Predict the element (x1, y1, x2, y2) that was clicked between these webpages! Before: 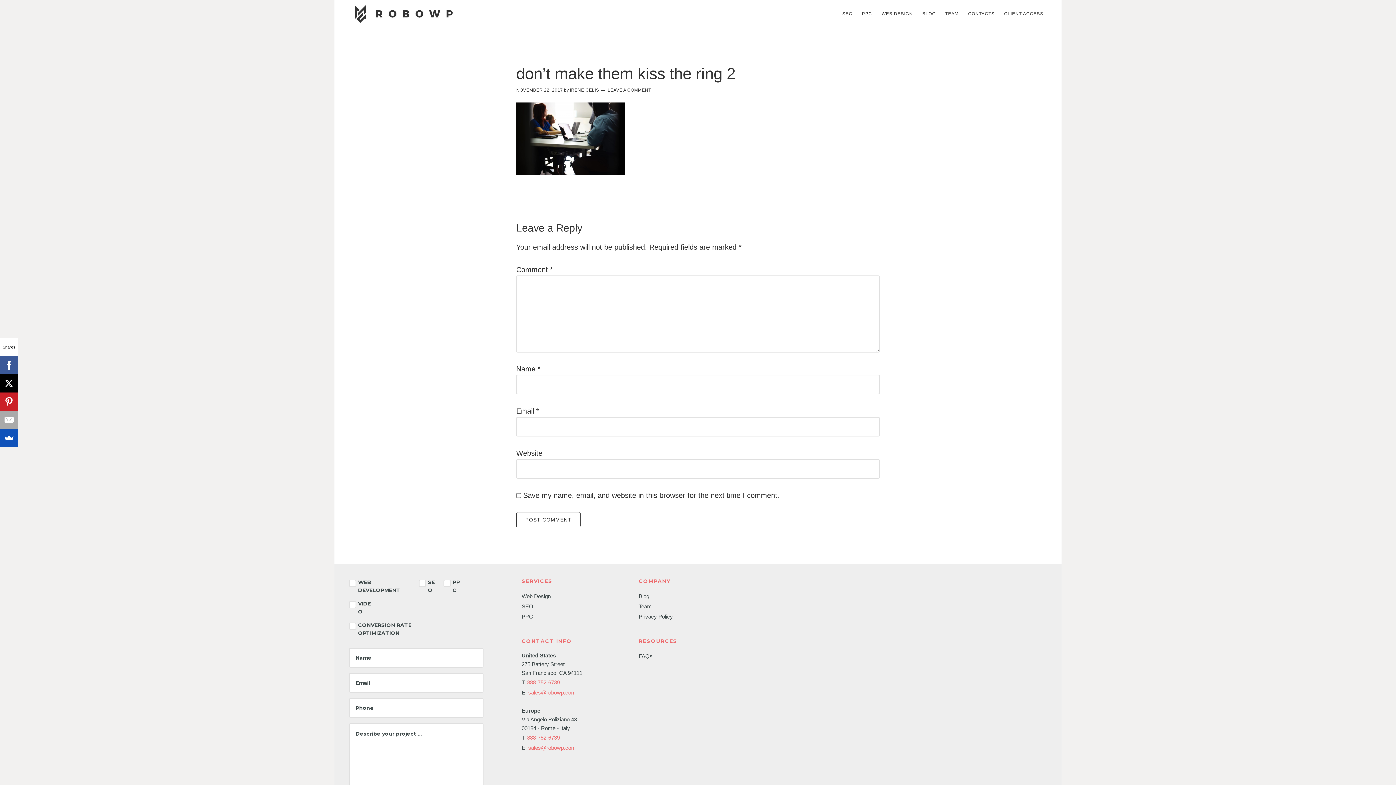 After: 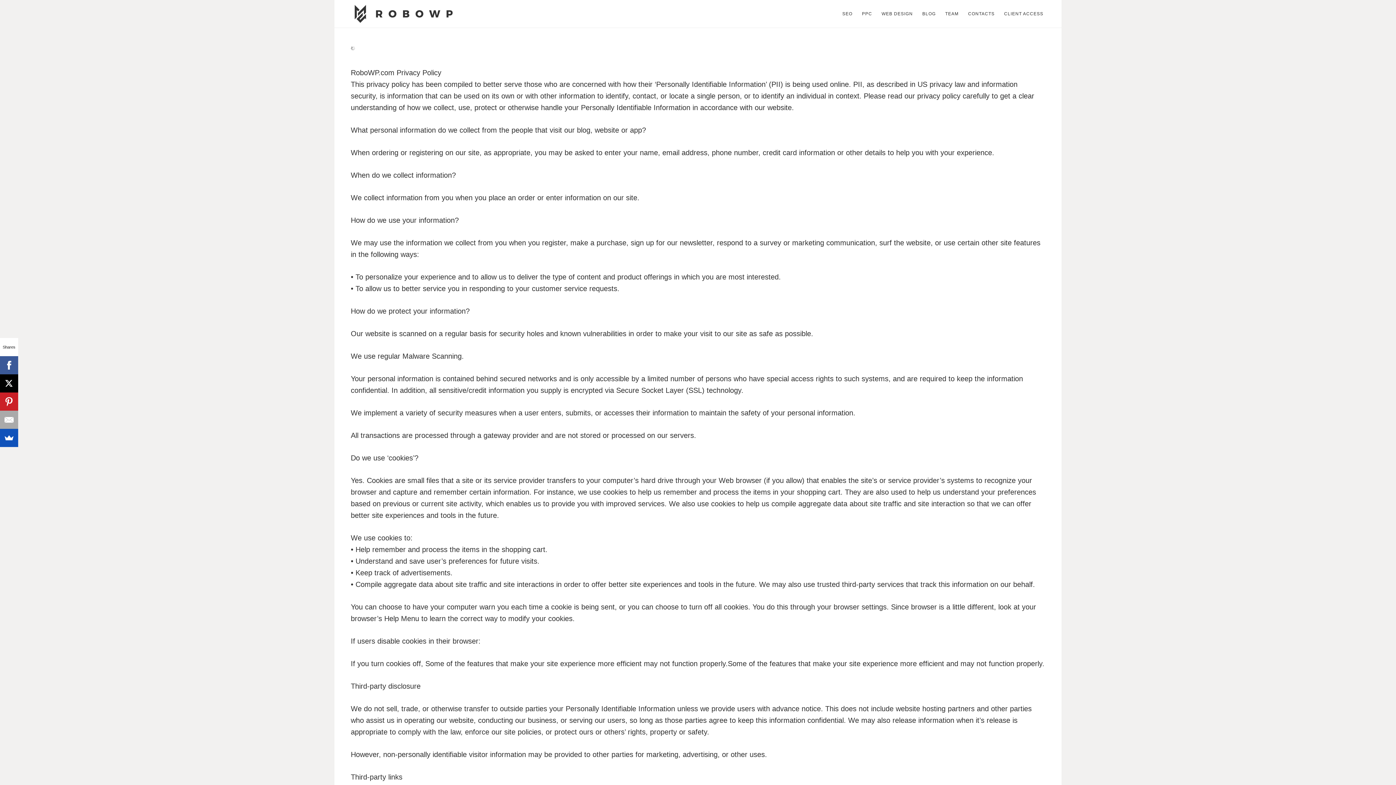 Action: bbox: (638, 613, 673, 620) label: Privacy Policy